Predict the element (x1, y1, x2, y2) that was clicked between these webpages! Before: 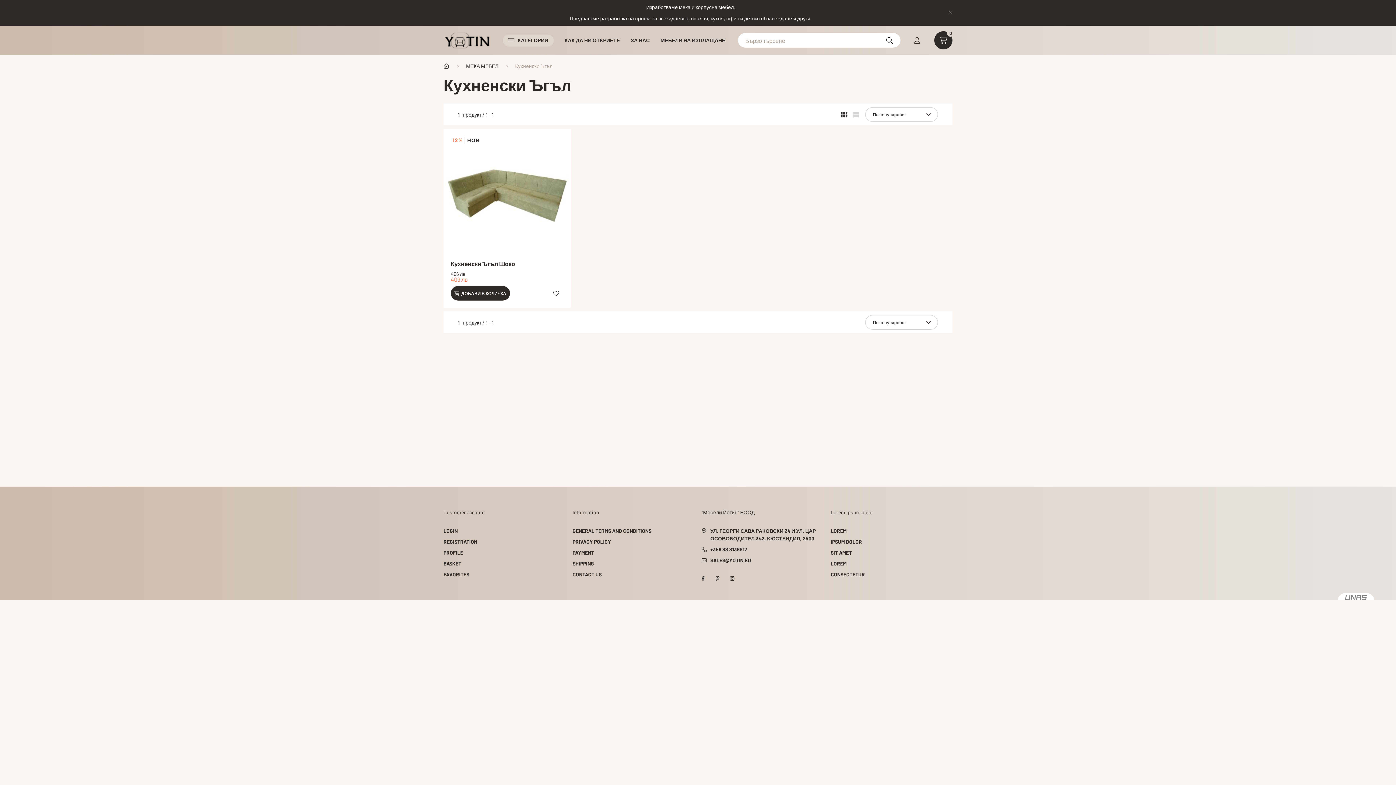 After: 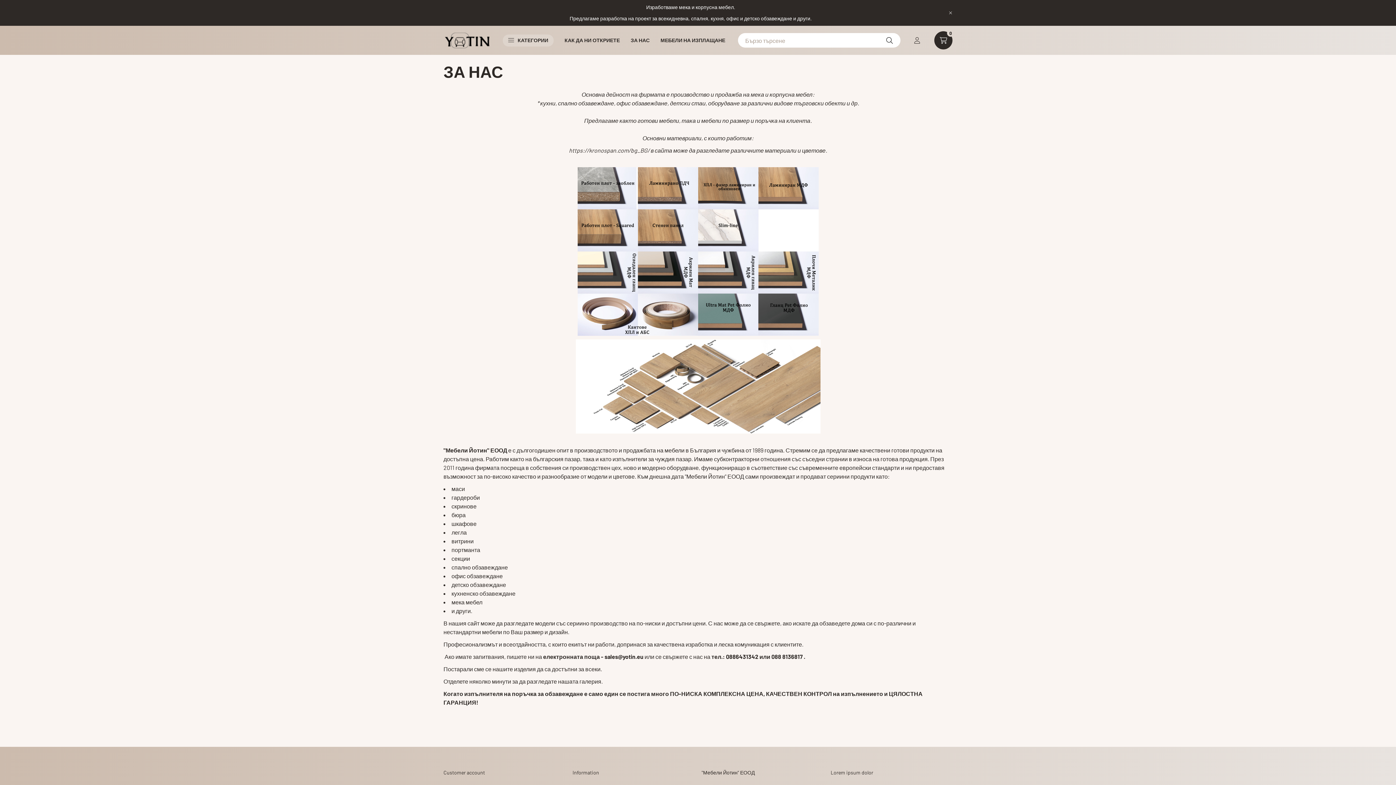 Action: bbox: (625, 34, 655, 46) label: ЗА НАС